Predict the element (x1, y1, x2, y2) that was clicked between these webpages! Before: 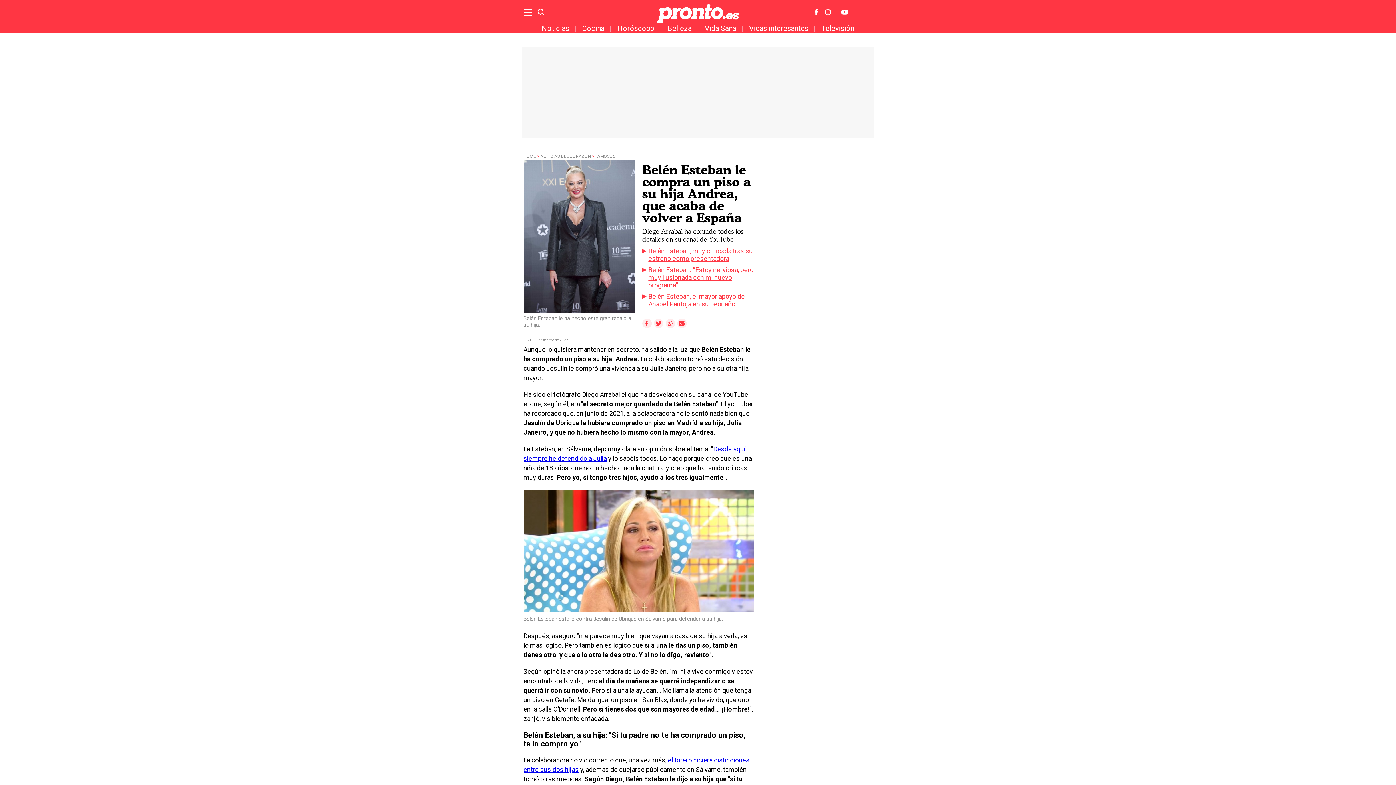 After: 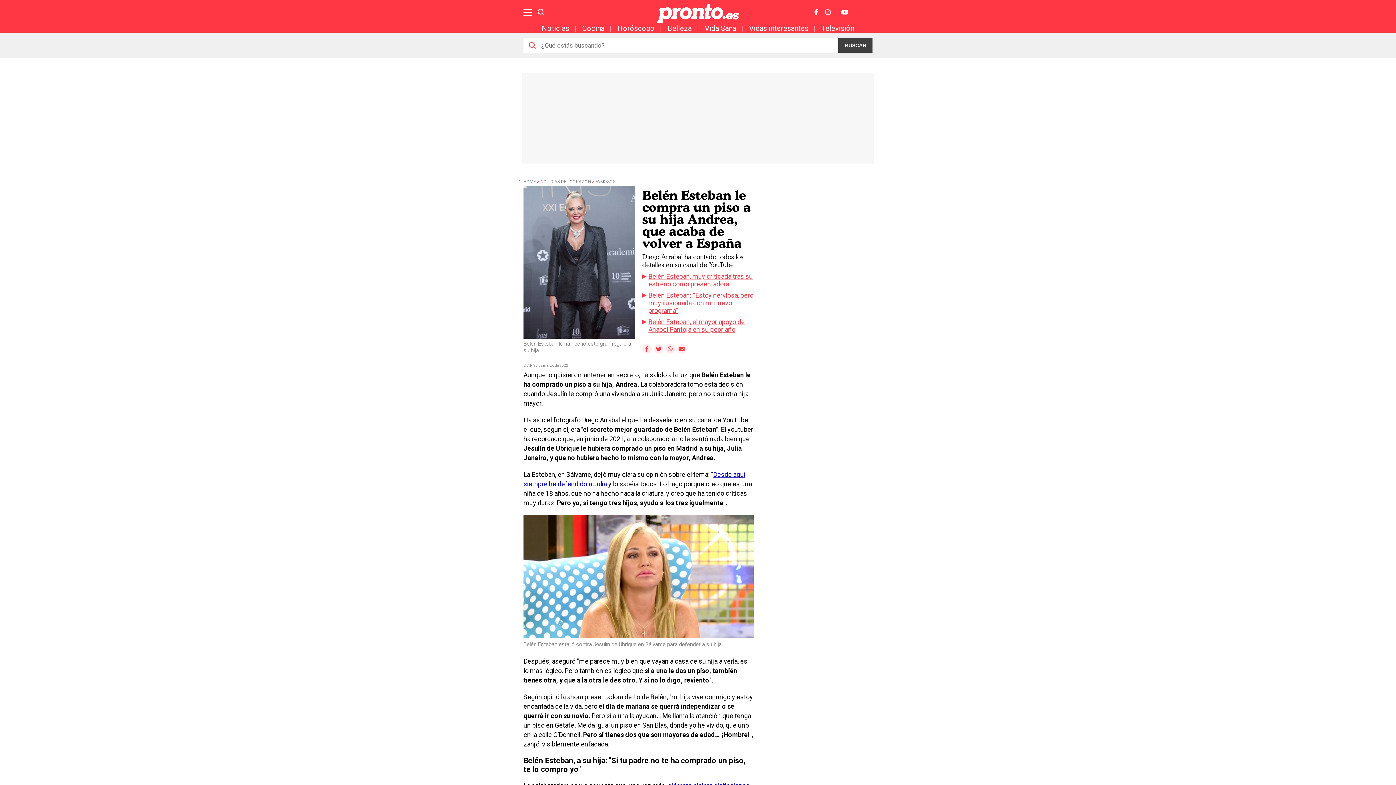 Action: bbox: (537, 8, 544, 15)